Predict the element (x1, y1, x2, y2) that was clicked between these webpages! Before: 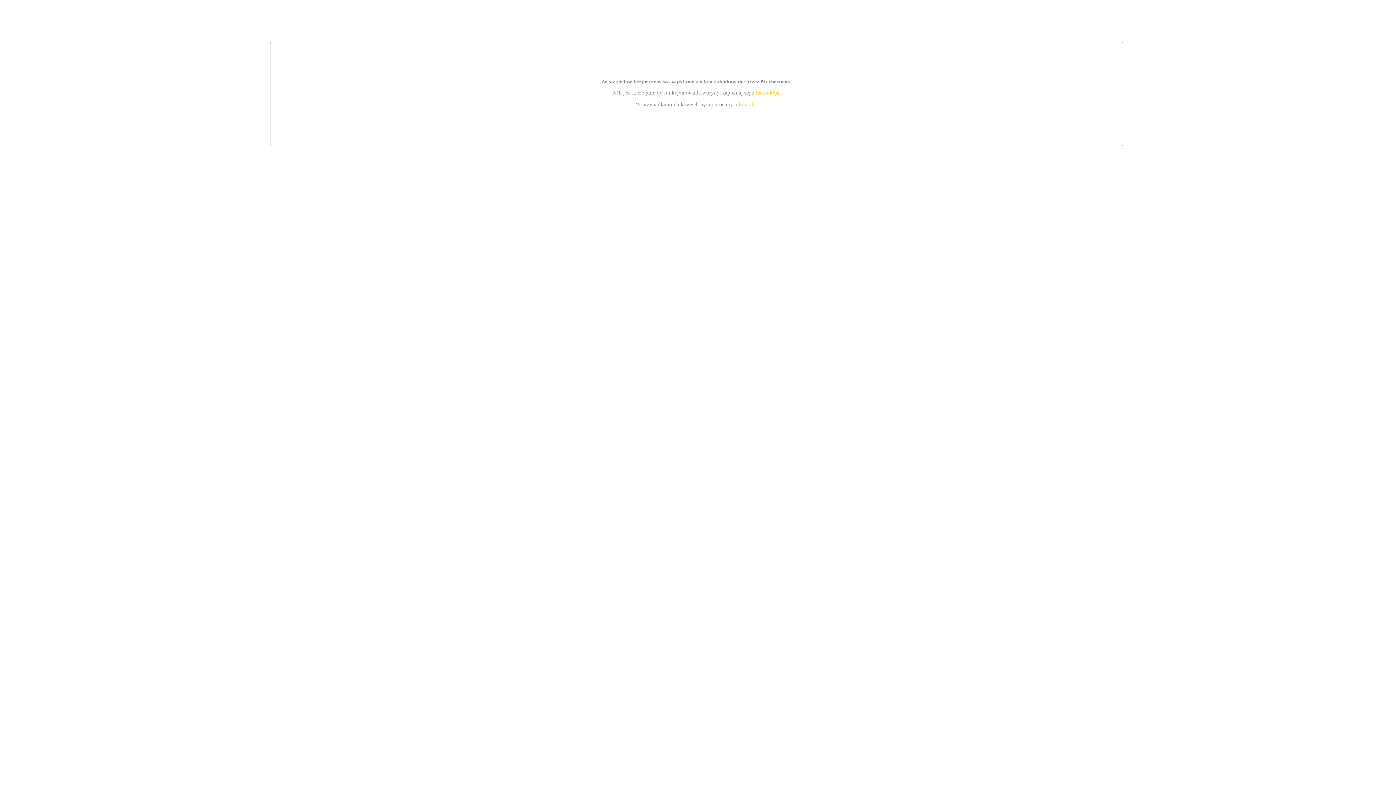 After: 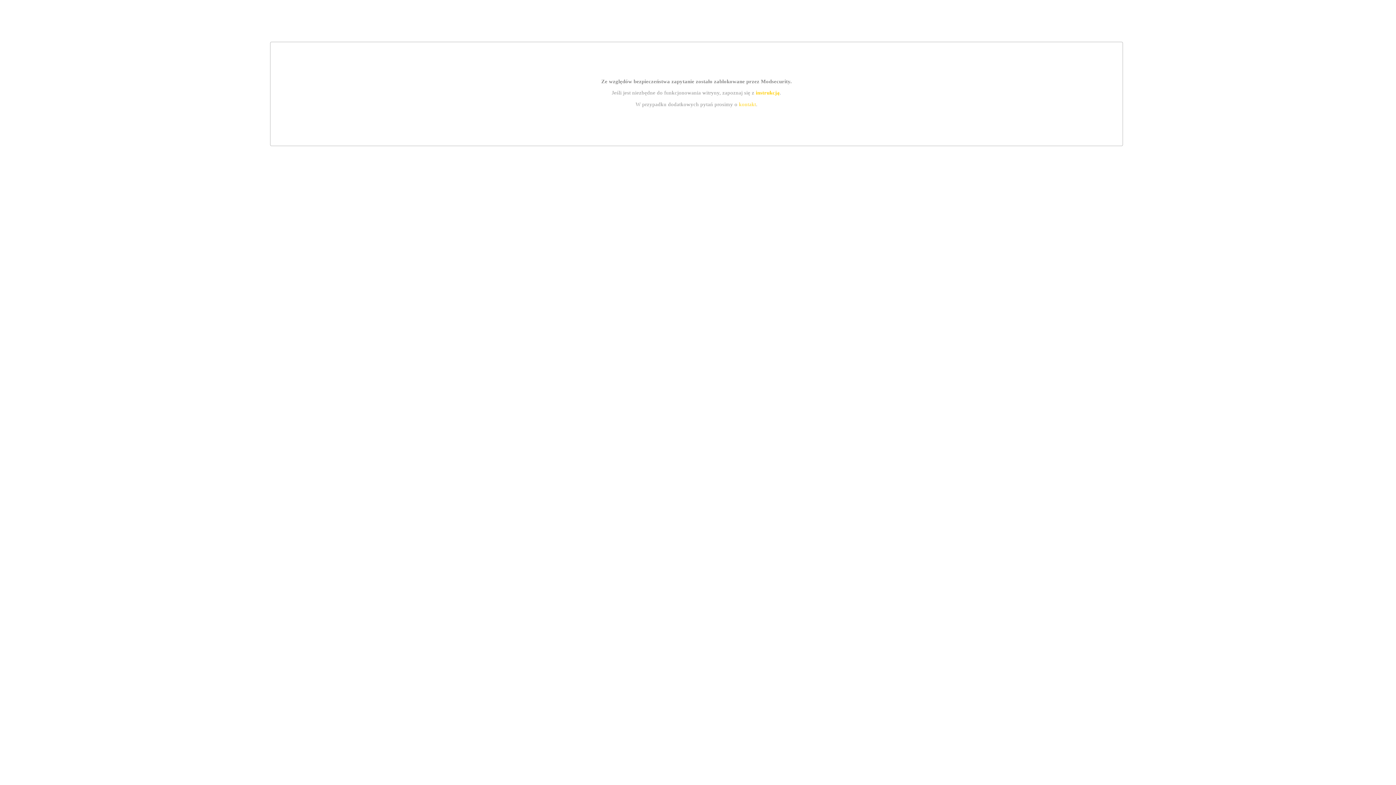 Action: bbox: (755, 89, 779, 95) label: instrukcją